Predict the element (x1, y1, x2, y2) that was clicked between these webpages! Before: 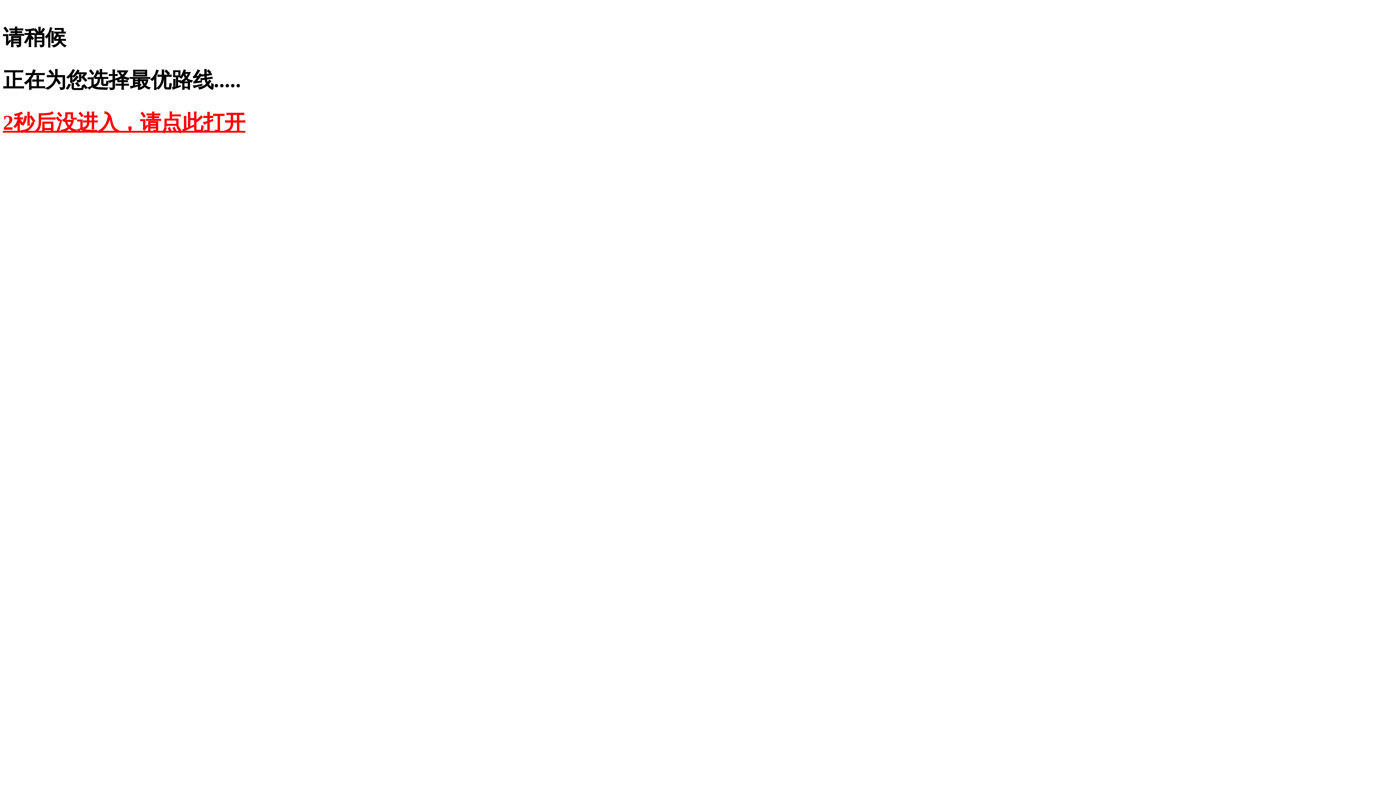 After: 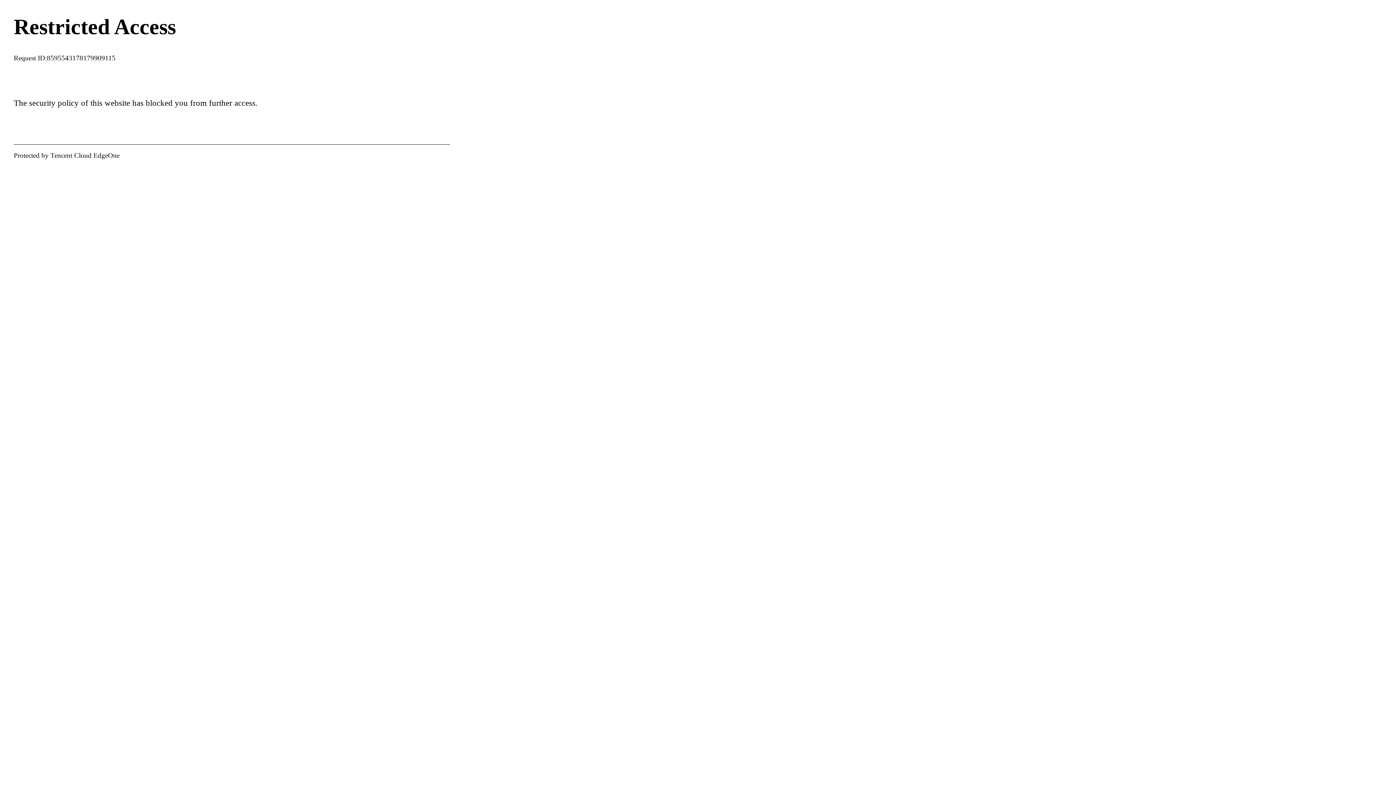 Action: label: 2秒后没进入，请点此打开 bbox: (2, 110, 245, 134)